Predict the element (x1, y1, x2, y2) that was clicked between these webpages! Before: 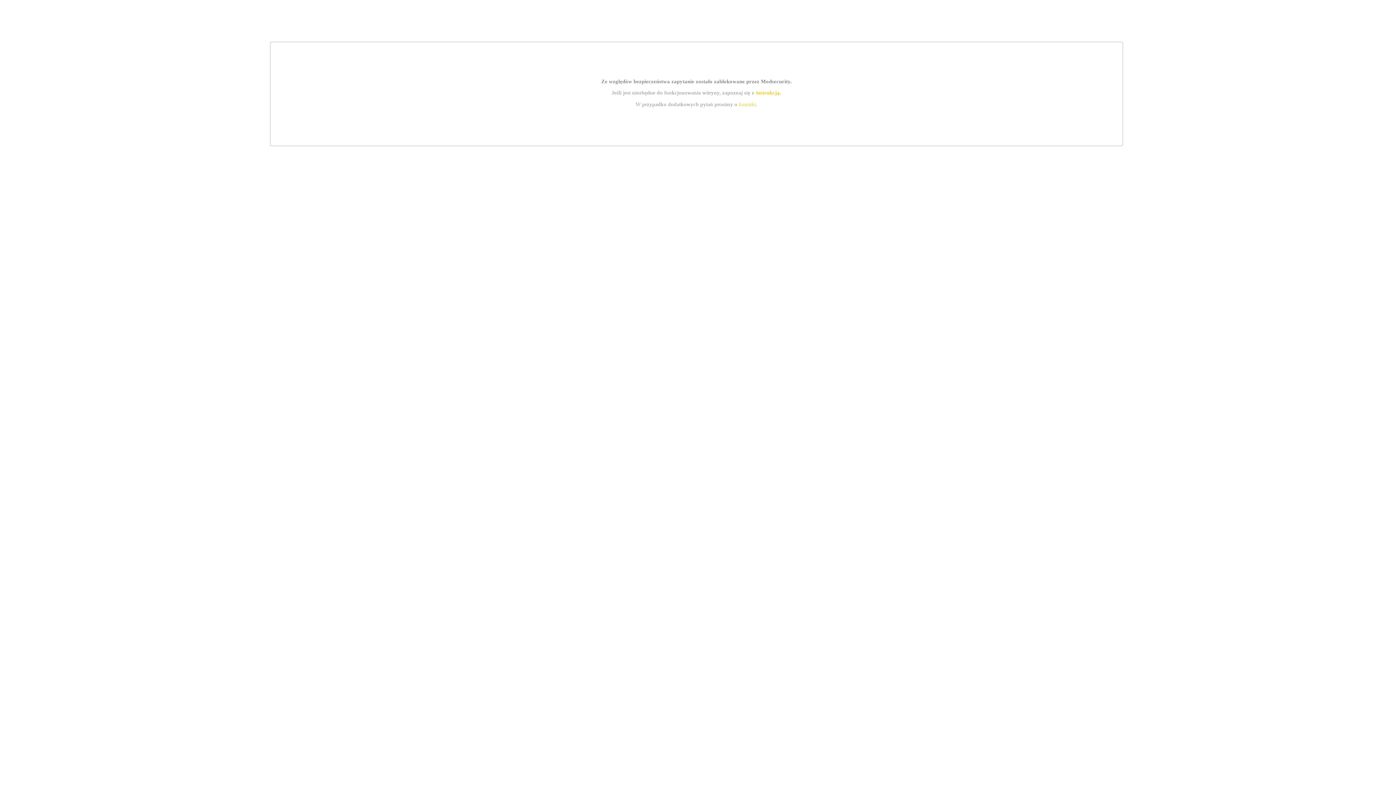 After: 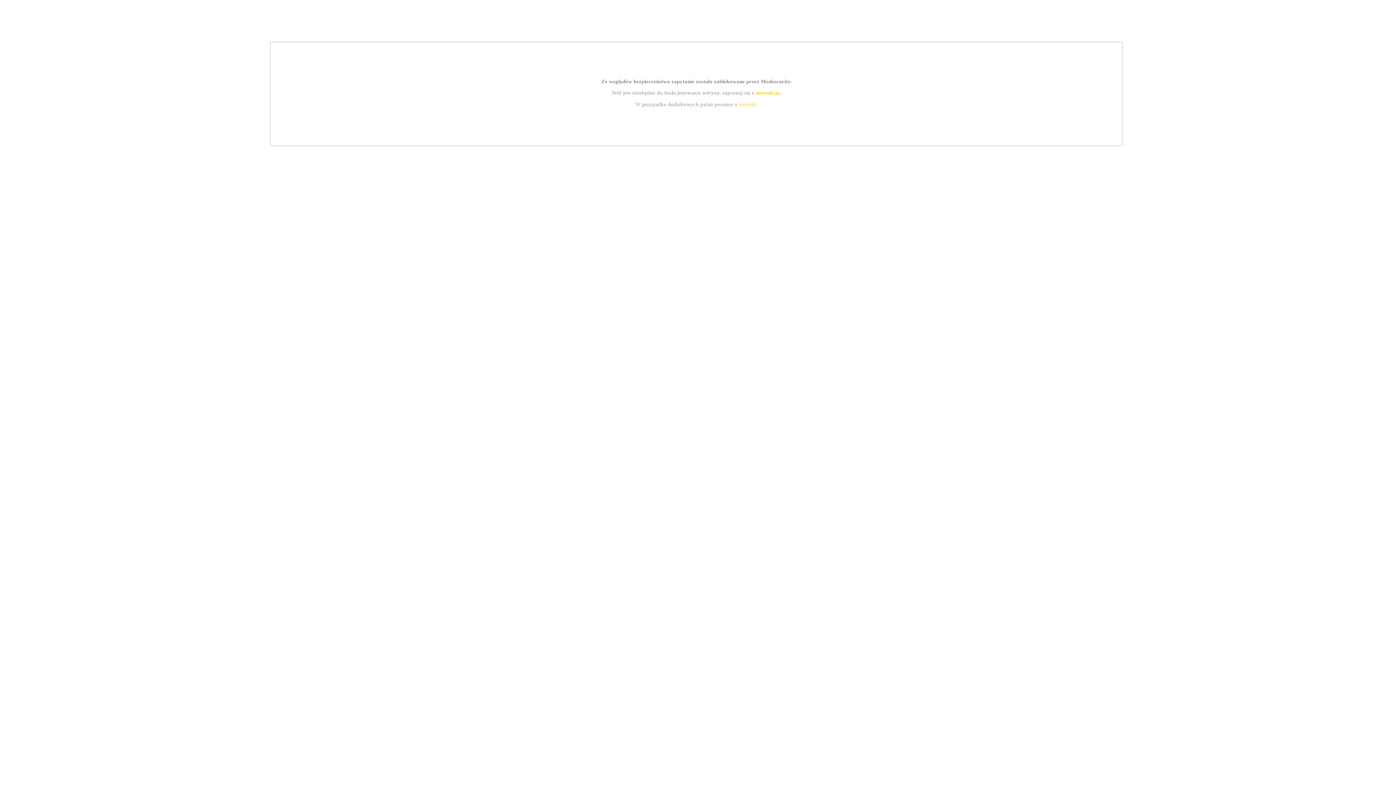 Action: label: kontakt bbox: (739, 101, 756, 107)